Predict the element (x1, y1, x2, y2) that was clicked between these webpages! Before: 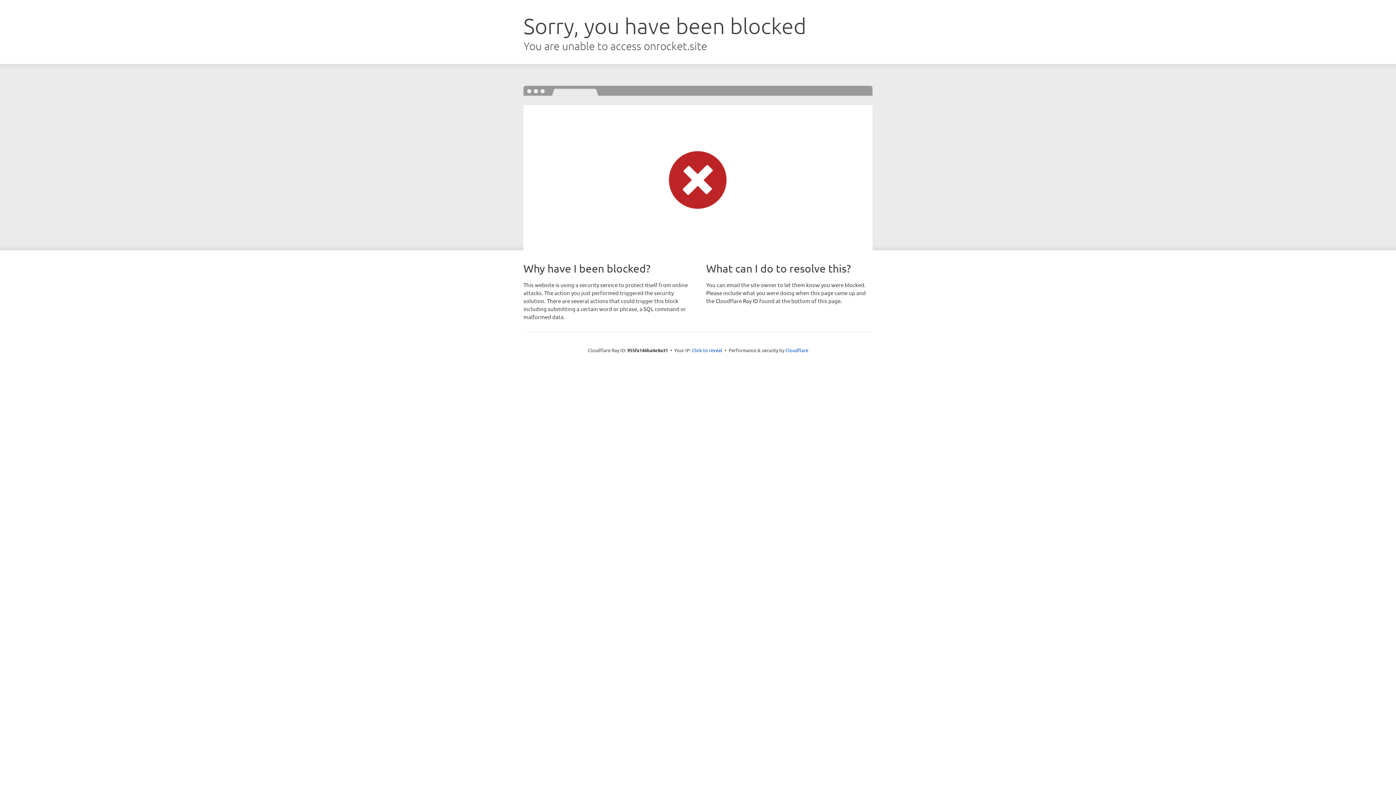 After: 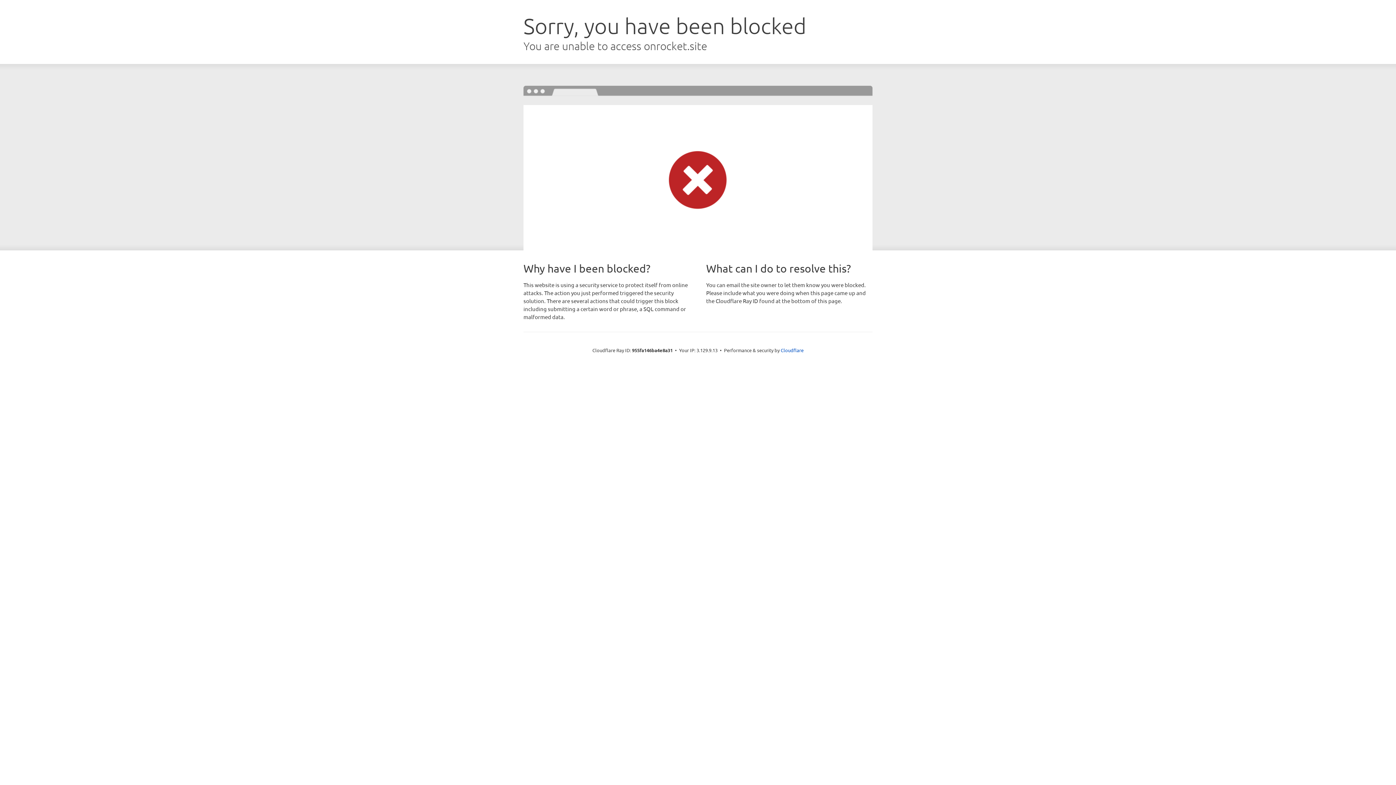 Action: bbox: (692, 346, 722, 353) label: Click to reveal